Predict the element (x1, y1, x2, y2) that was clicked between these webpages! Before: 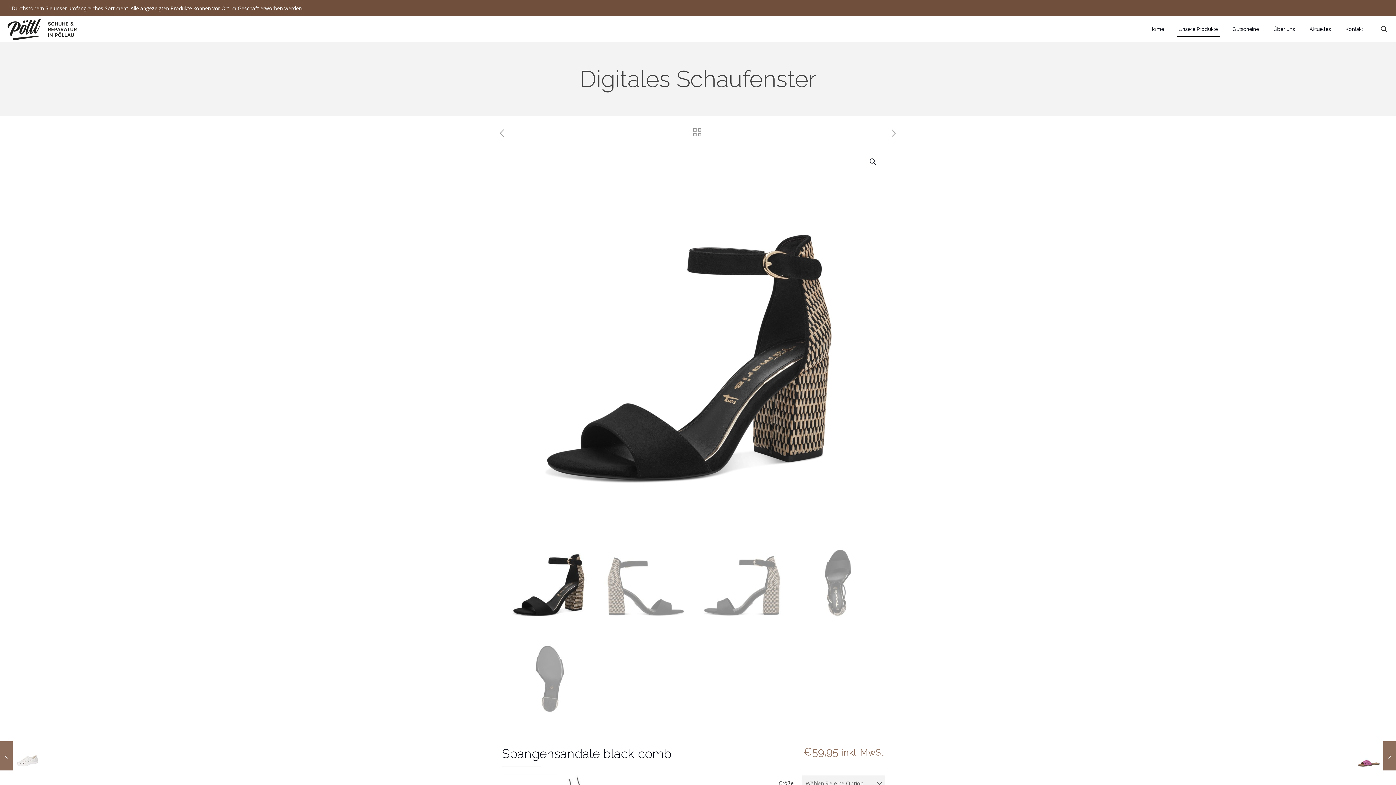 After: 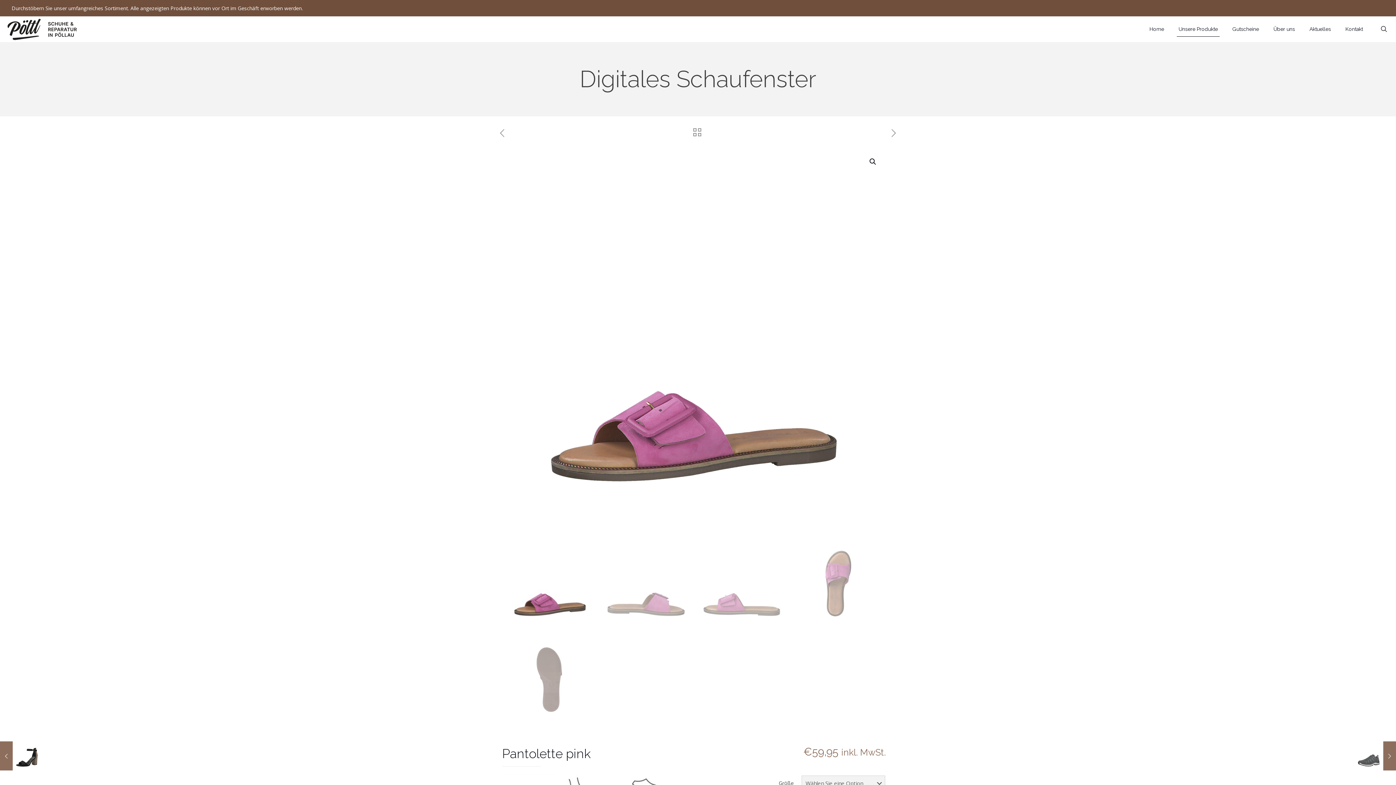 Action: bbox: (889, 127, 898, 138)